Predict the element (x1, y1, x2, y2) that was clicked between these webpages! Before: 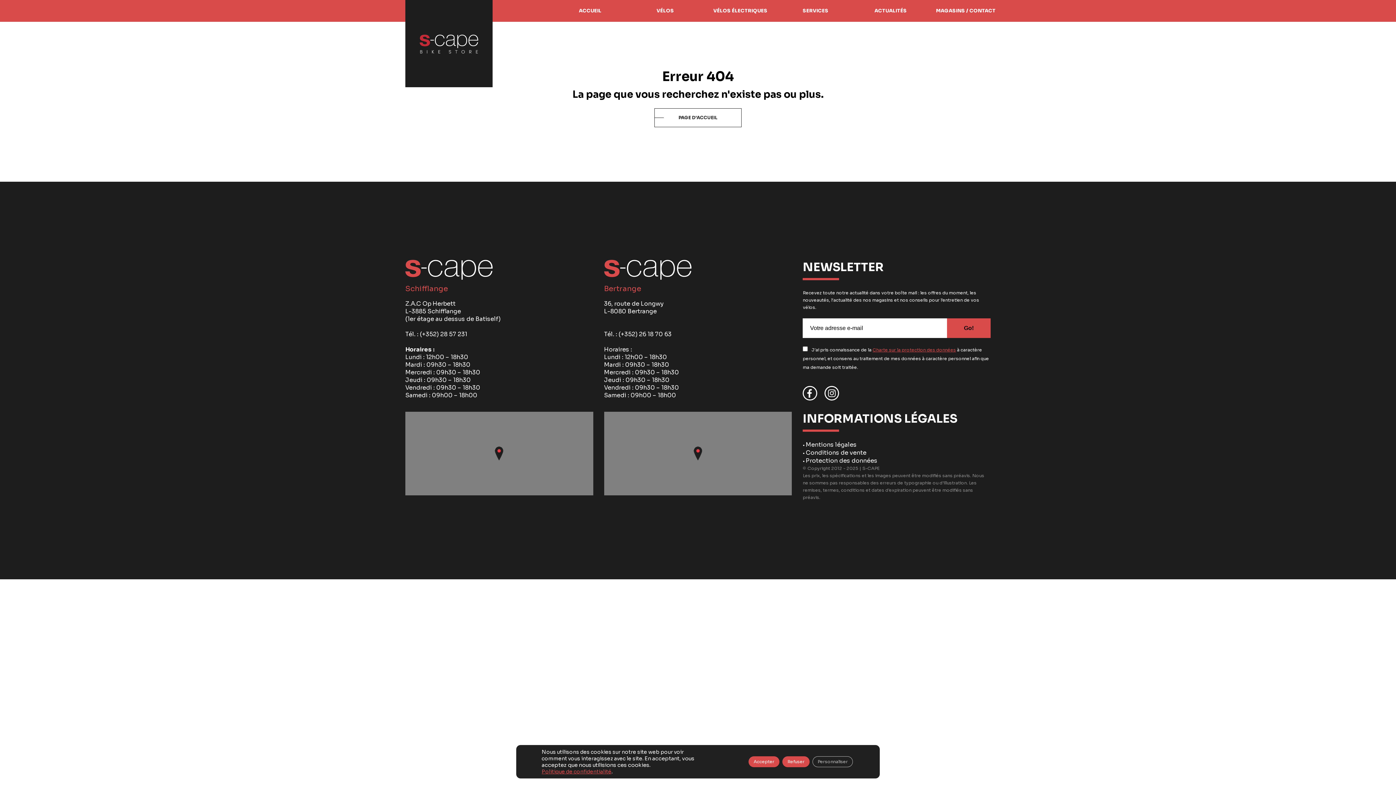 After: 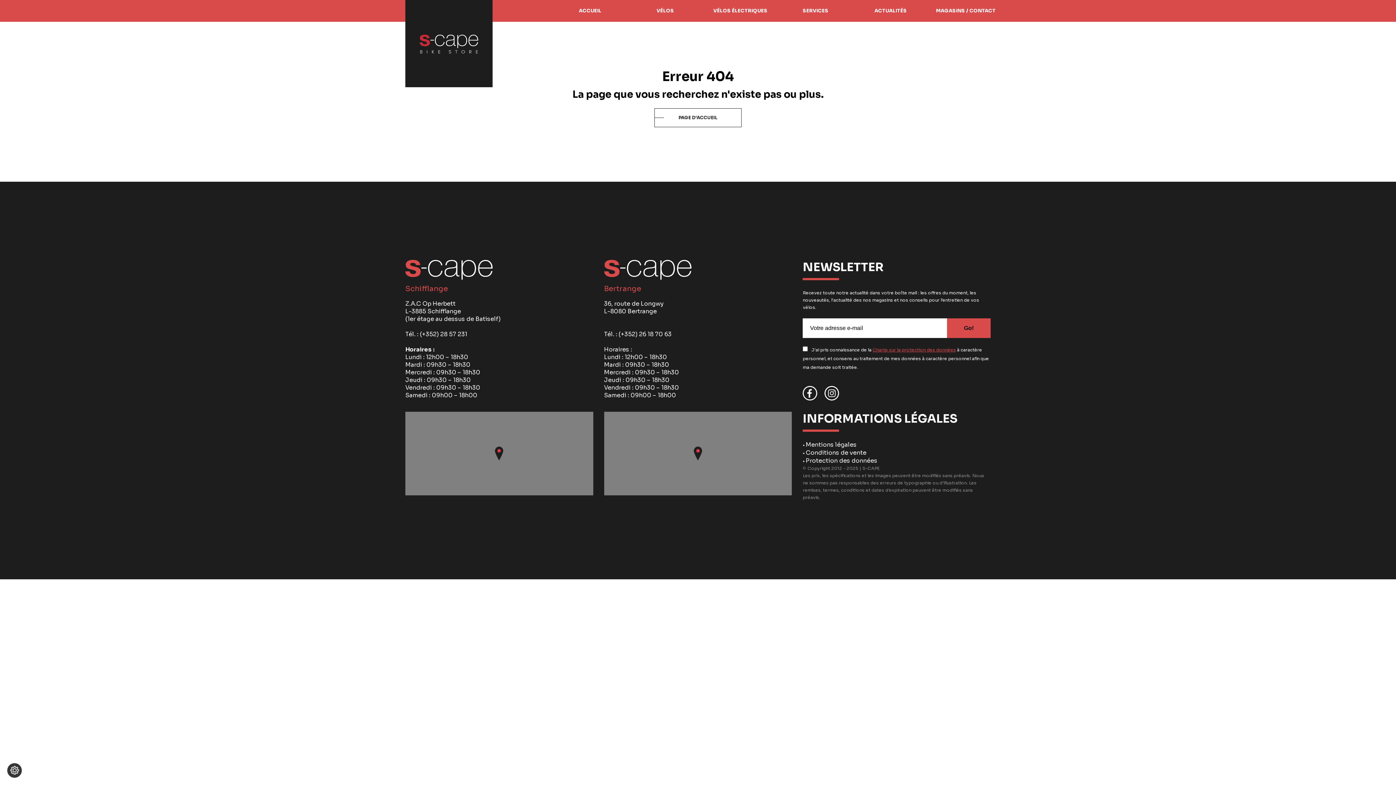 Action: bbox: (782, 756, 809, 767) label: Refuser